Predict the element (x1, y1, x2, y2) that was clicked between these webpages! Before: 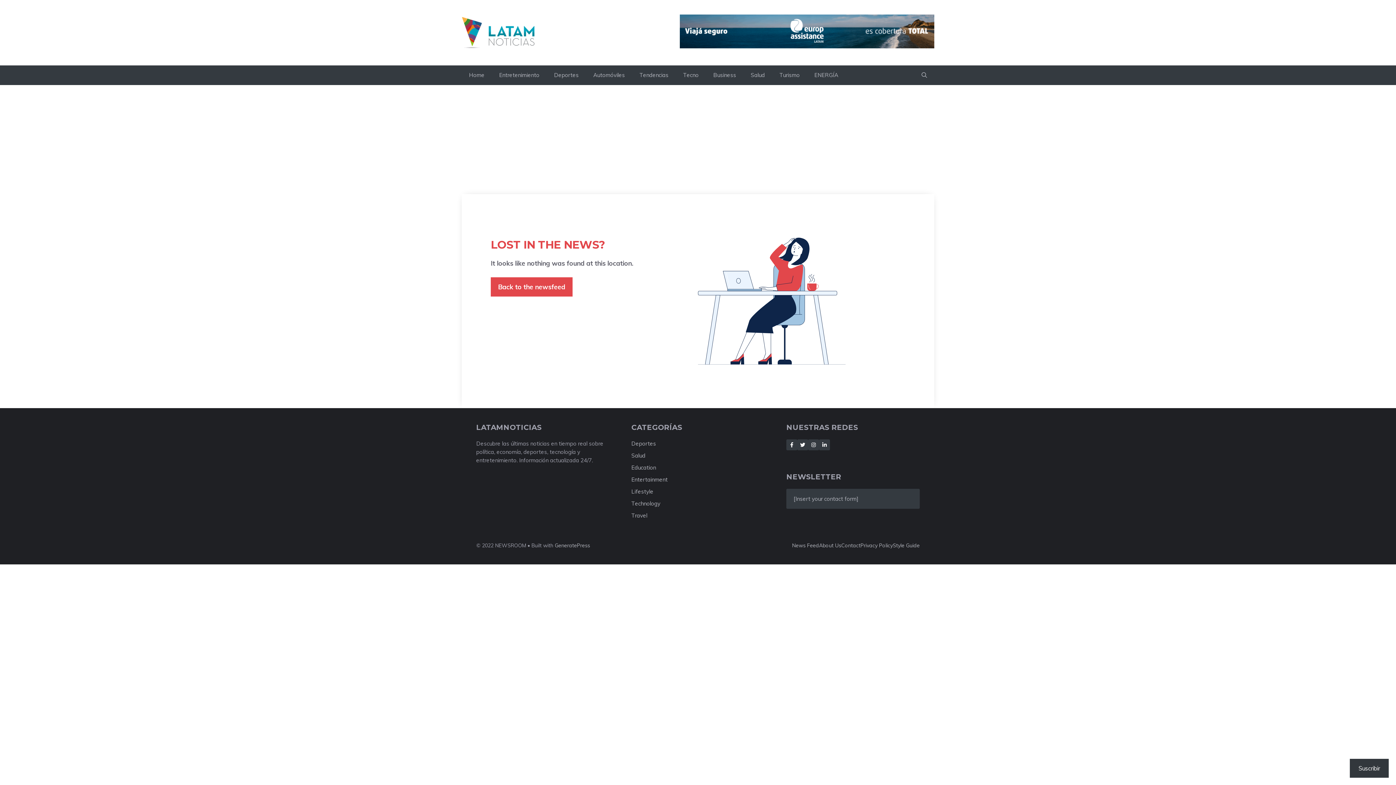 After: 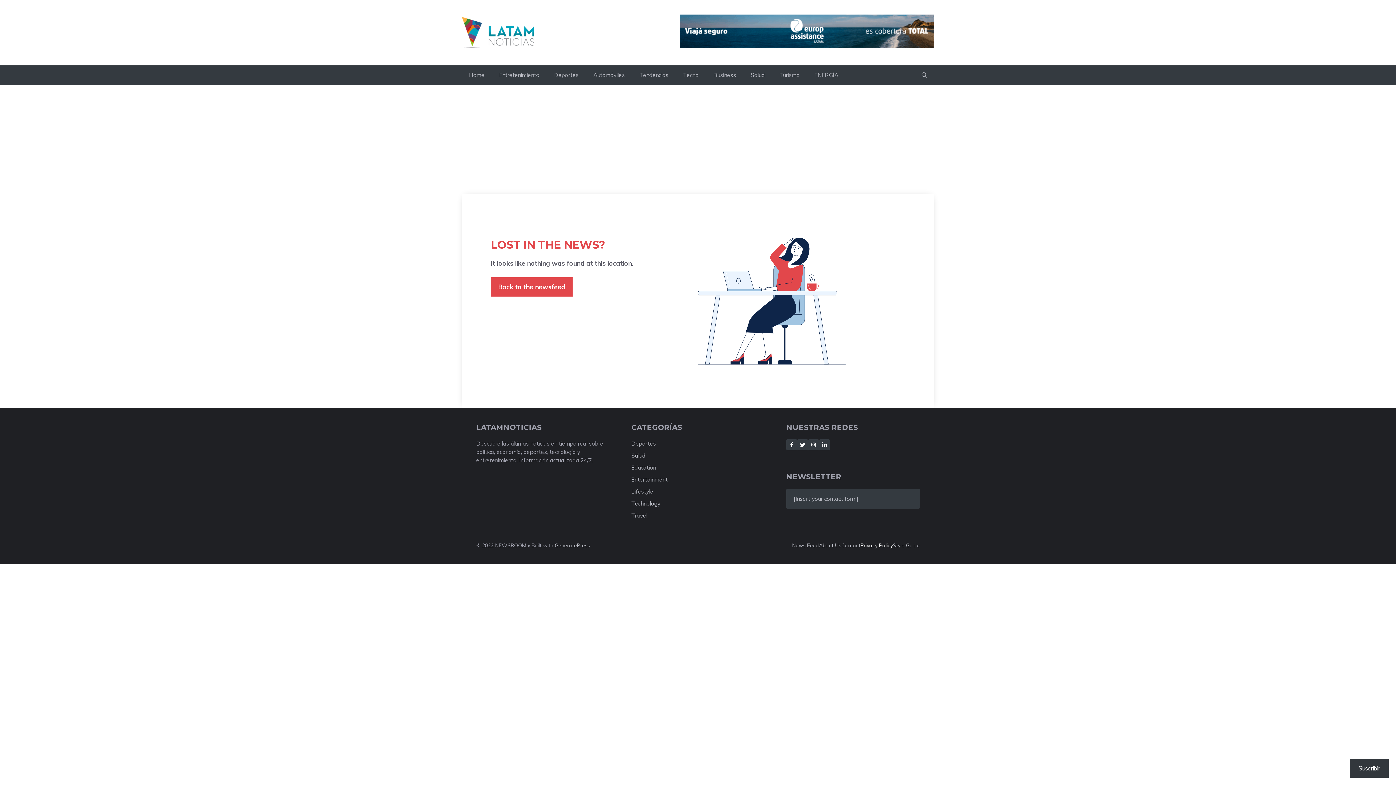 Action: label: Privacy Policy bbox: (860, 542, 893, 549)